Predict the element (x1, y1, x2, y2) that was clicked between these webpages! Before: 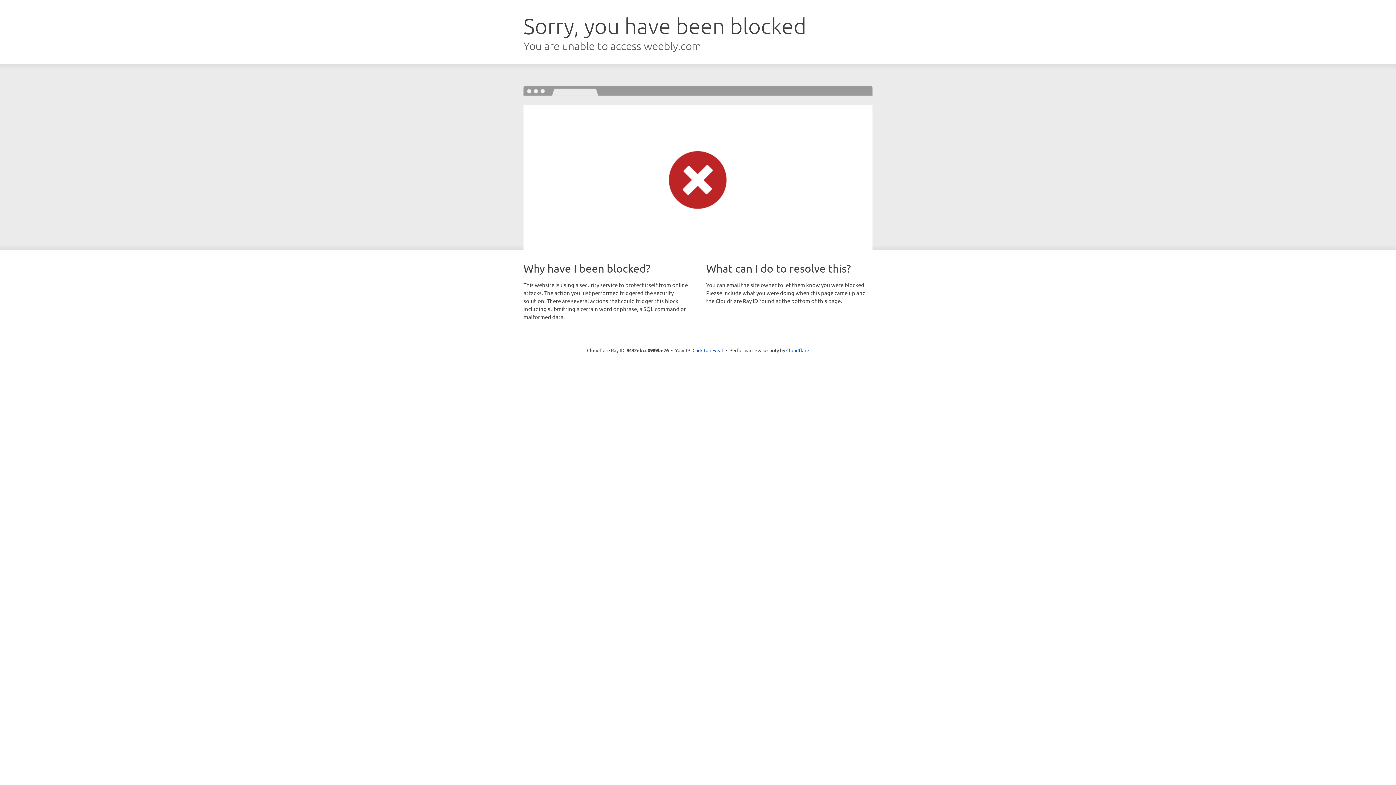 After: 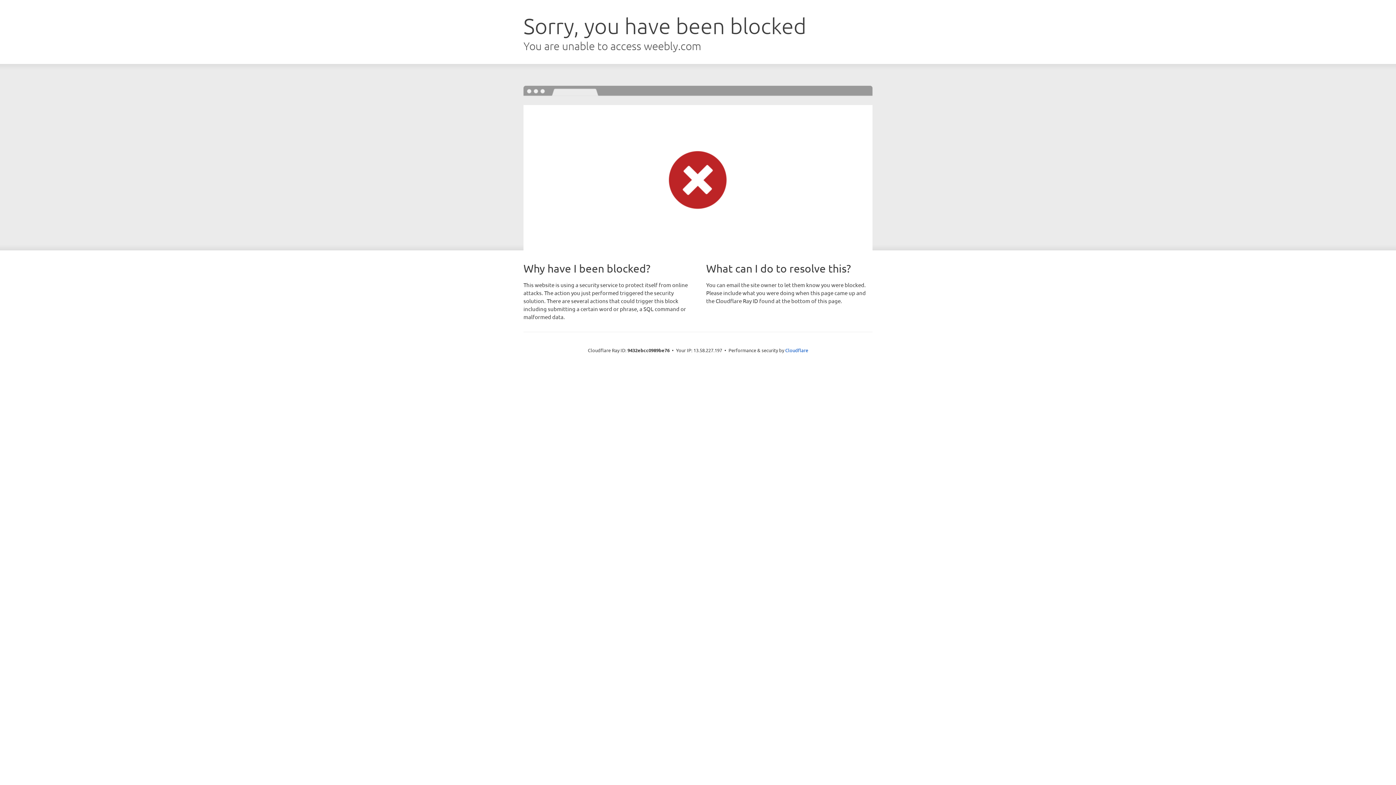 Action: bbox: (692, 346, 723, 353) label: Click to reveal